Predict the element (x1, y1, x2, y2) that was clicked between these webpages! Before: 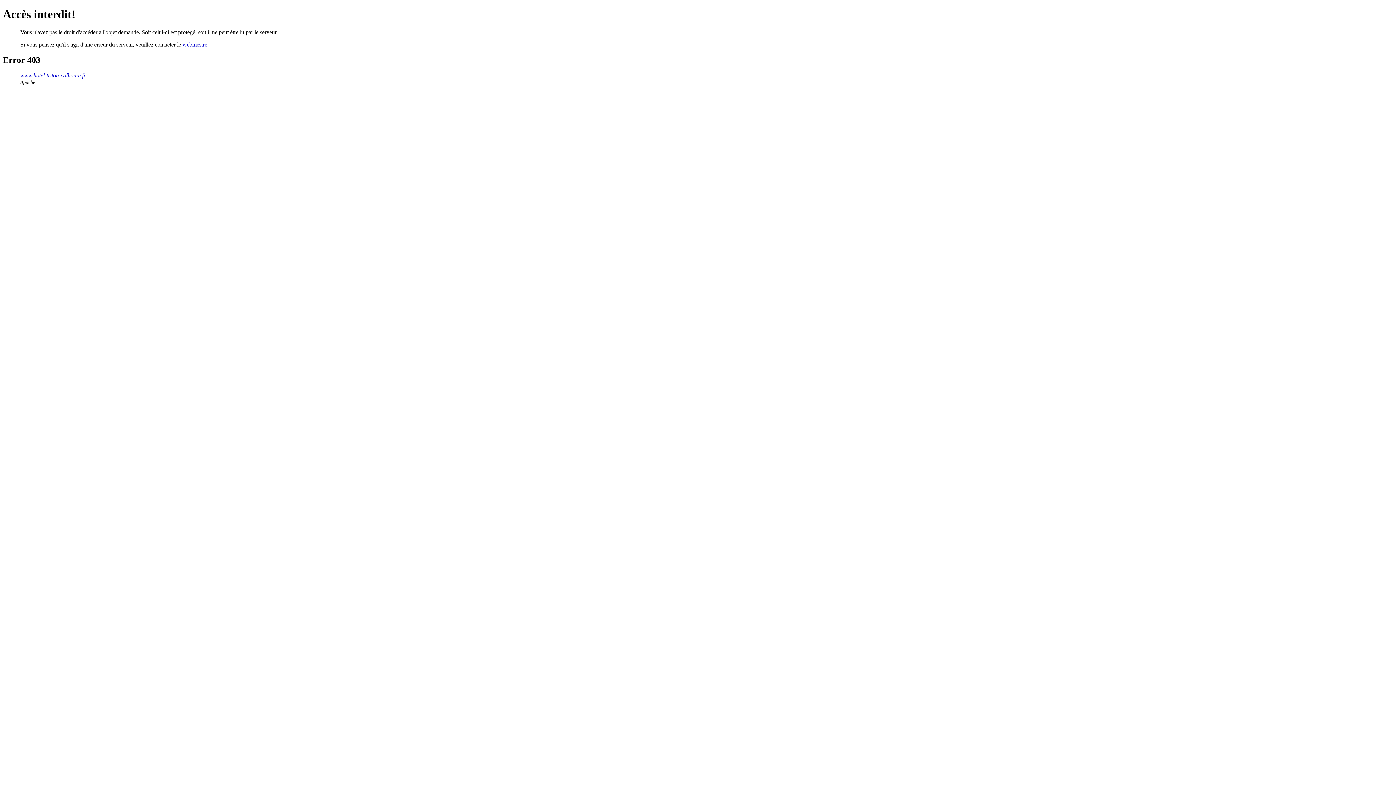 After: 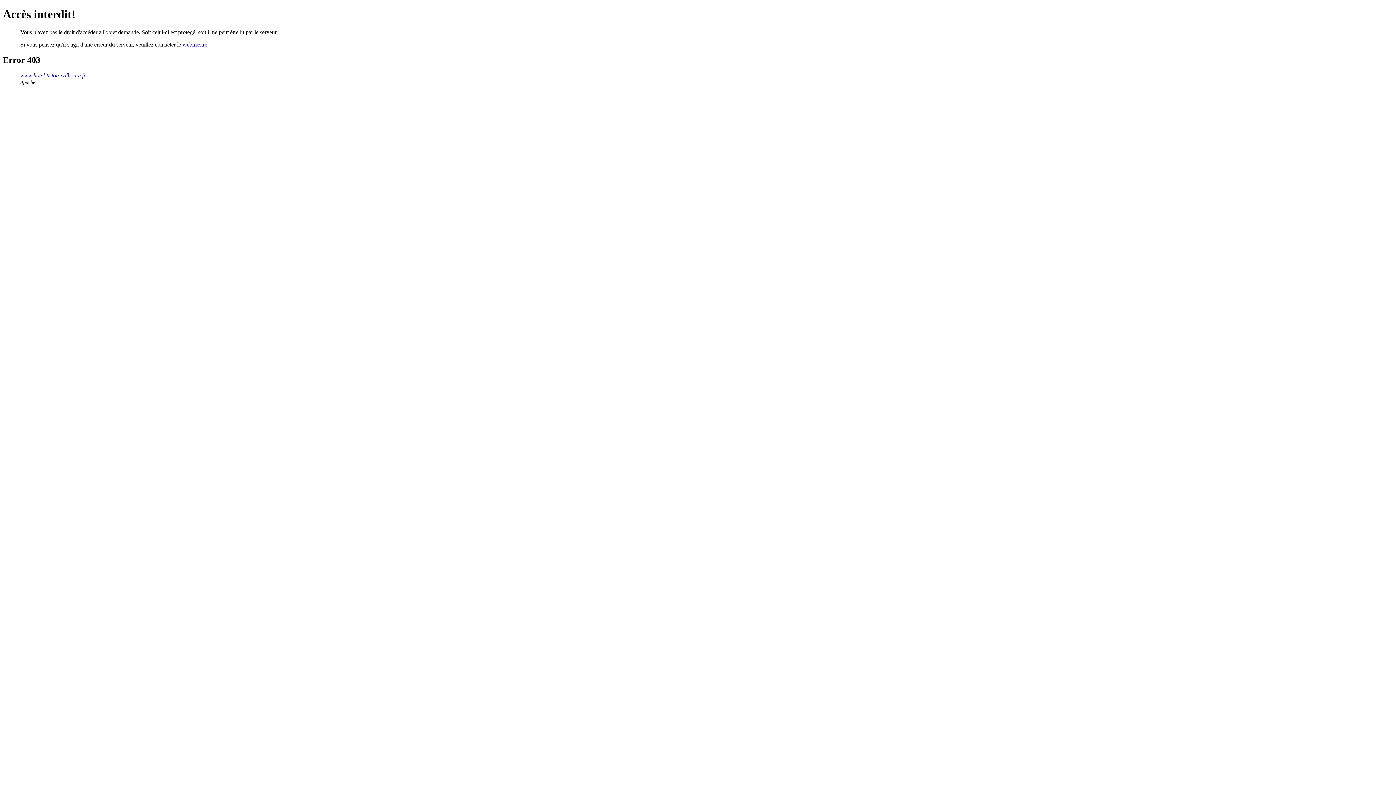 Action: bbox: (182, 41, 207, 47) label: webmestre